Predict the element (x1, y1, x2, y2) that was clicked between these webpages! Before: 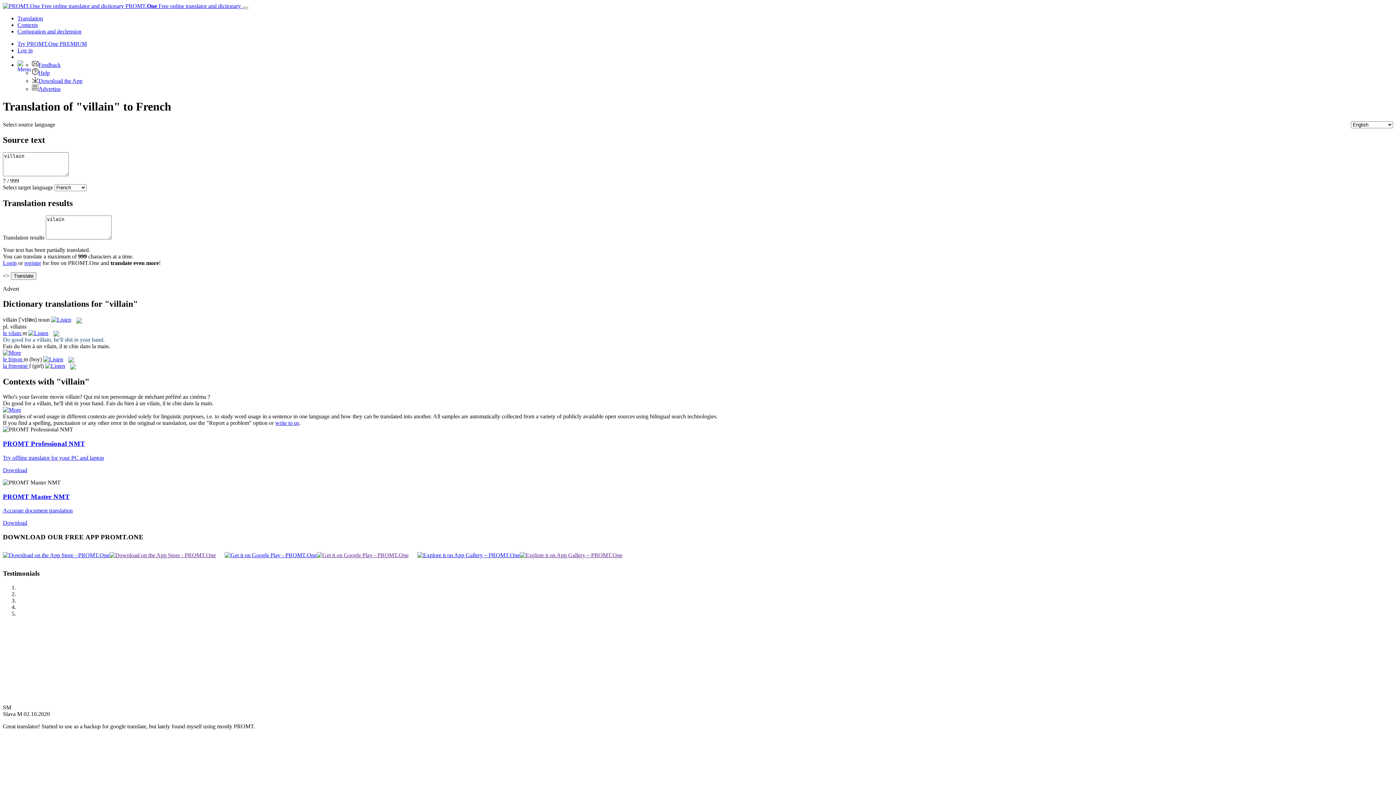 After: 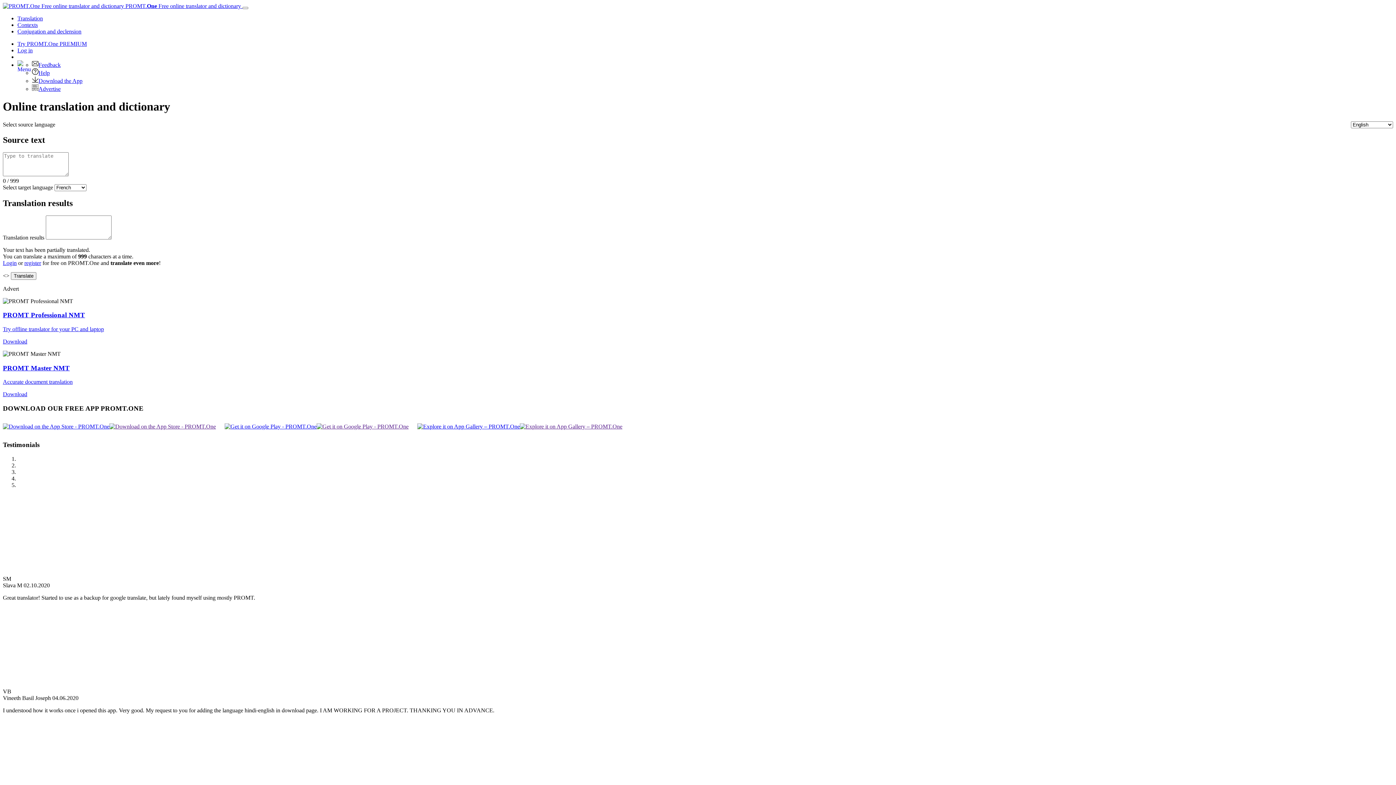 Action: bbox: (2, 2, 242, 9) label:  PROMT.One Free online translator and dictionary 